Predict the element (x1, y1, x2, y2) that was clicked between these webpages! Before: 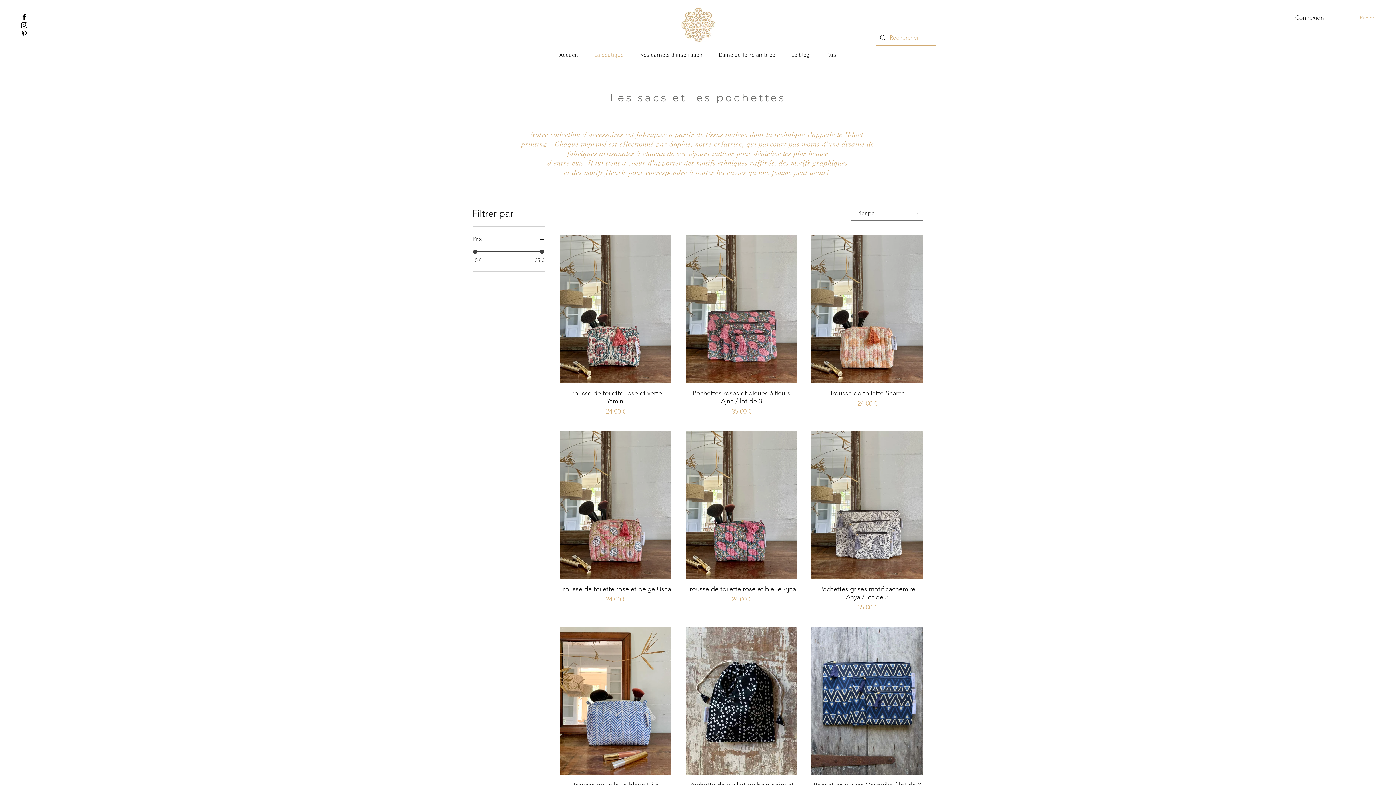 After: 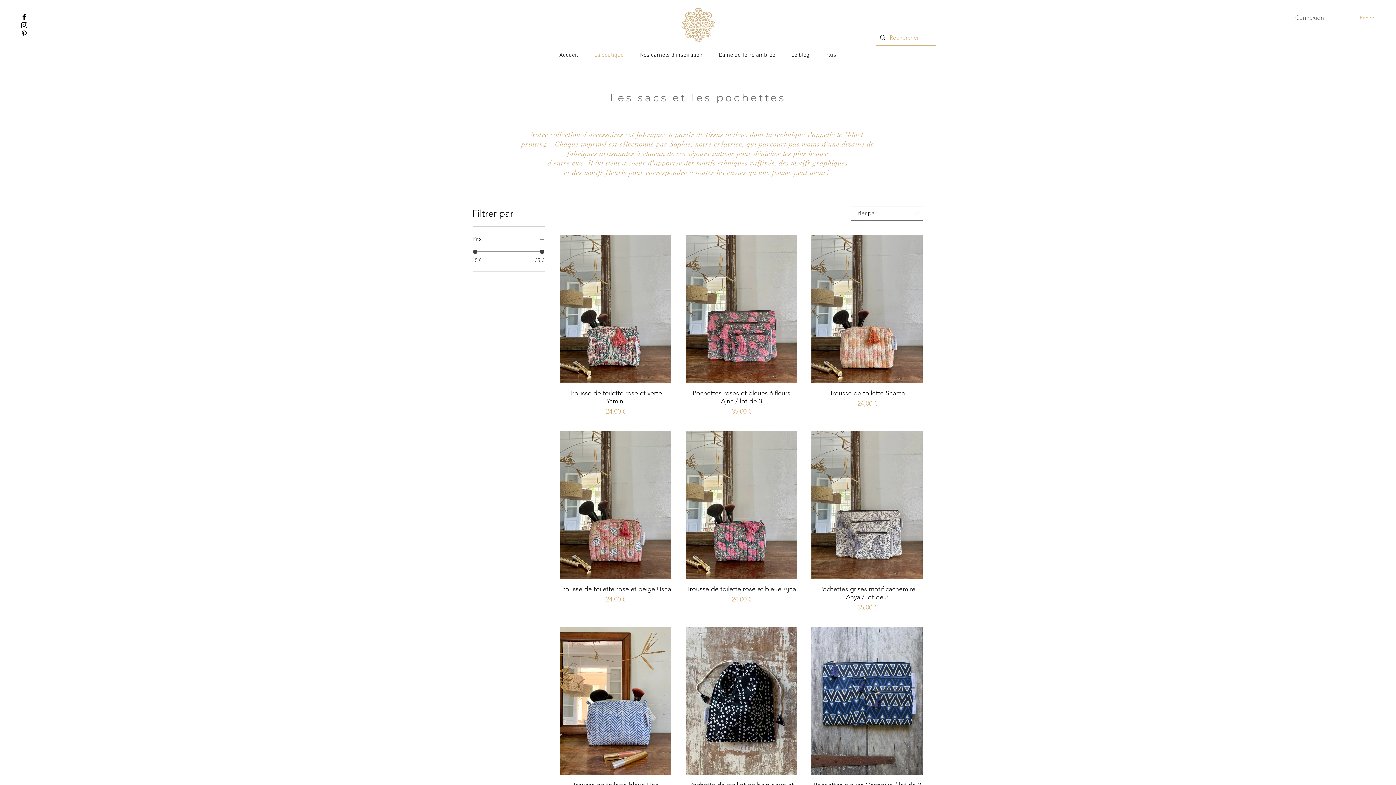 Action: bbox: (1290, 11, 1329, 24) label: Connexion